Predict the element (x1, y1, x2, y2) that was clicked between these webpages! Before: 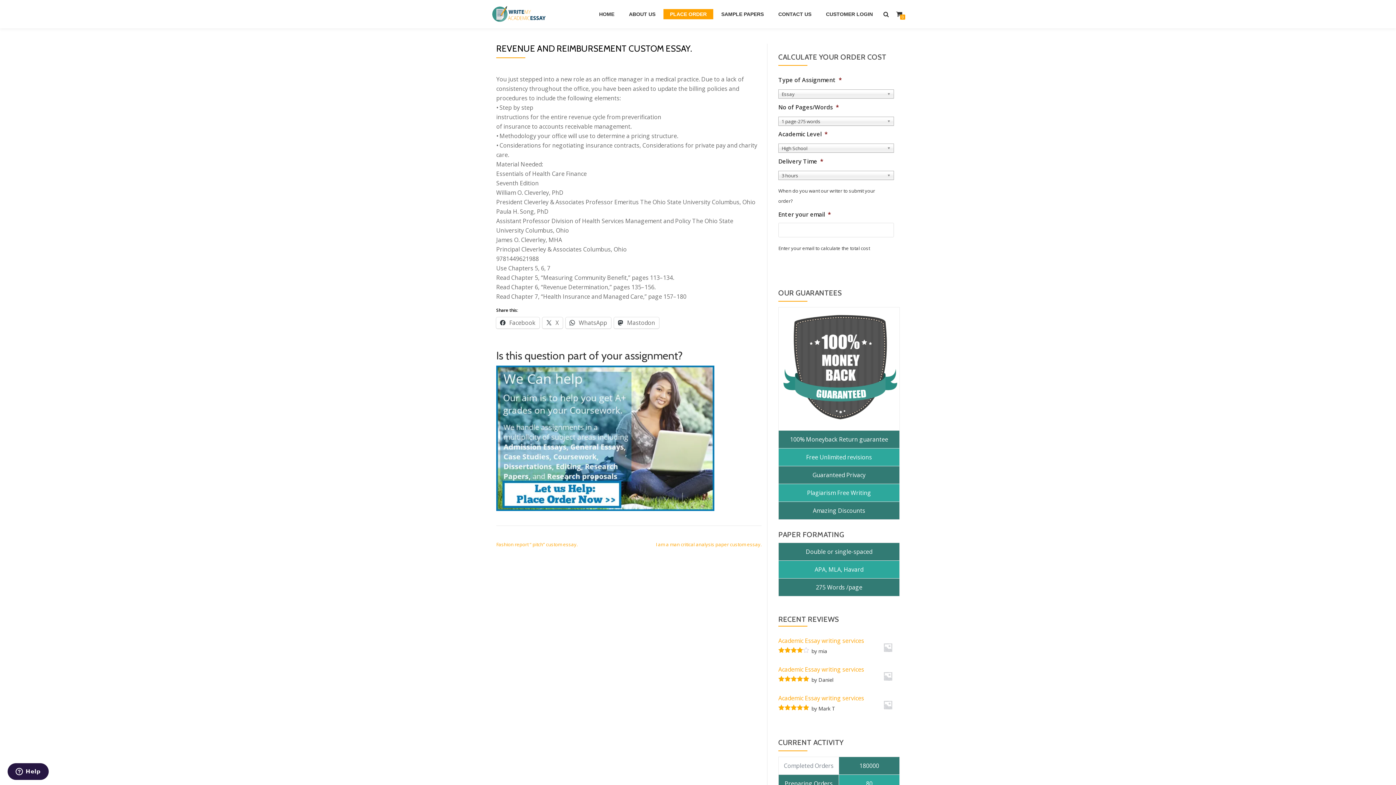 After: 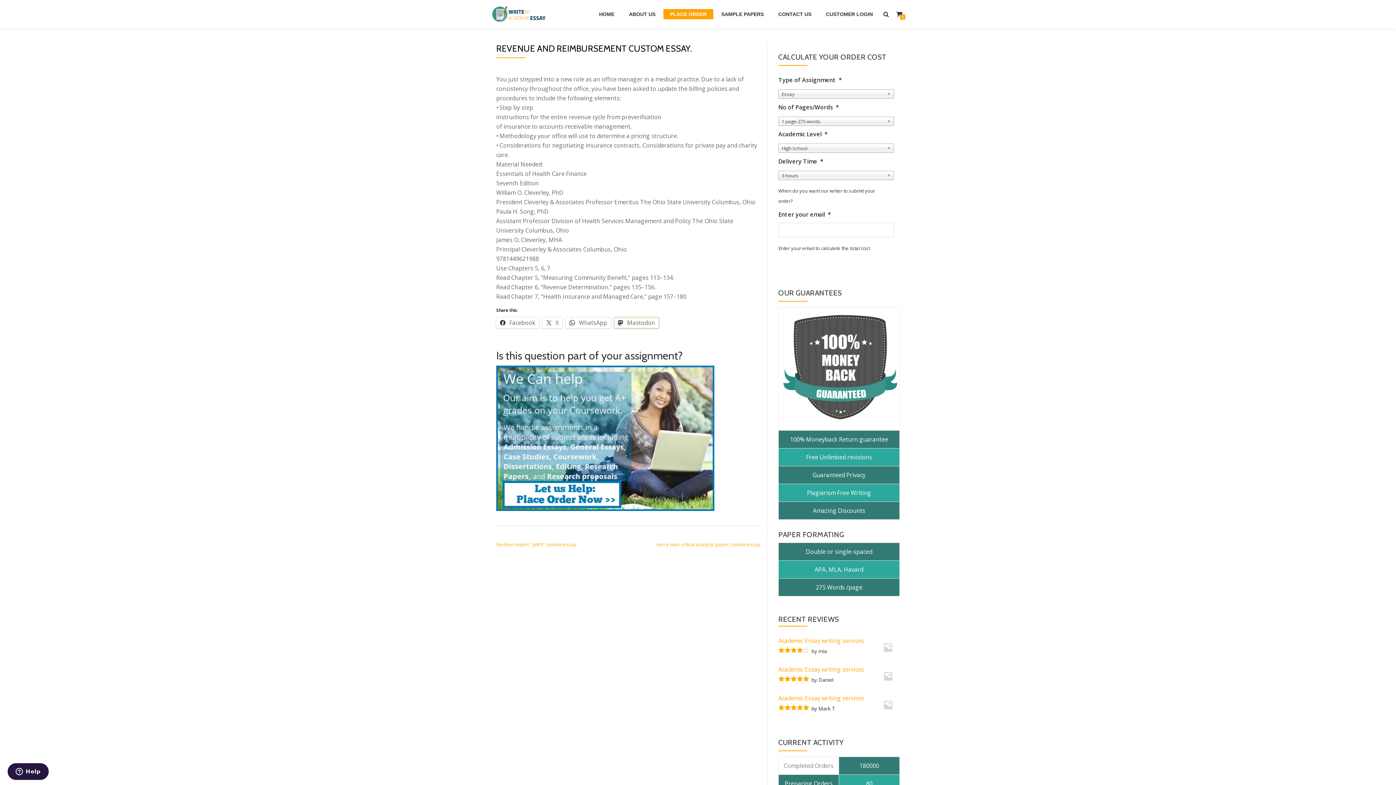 Action: label:  Mastodon bbox: (614, 317, 659, 328)